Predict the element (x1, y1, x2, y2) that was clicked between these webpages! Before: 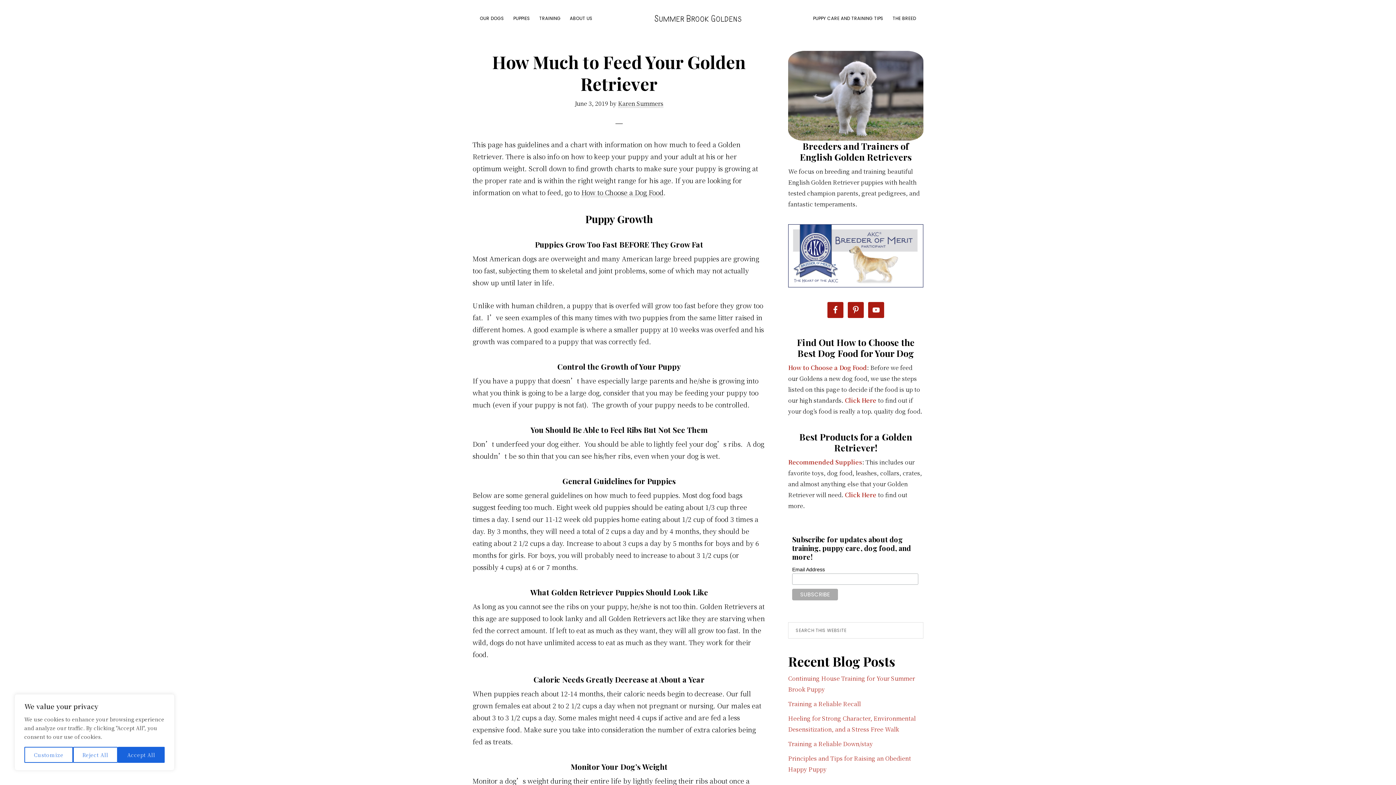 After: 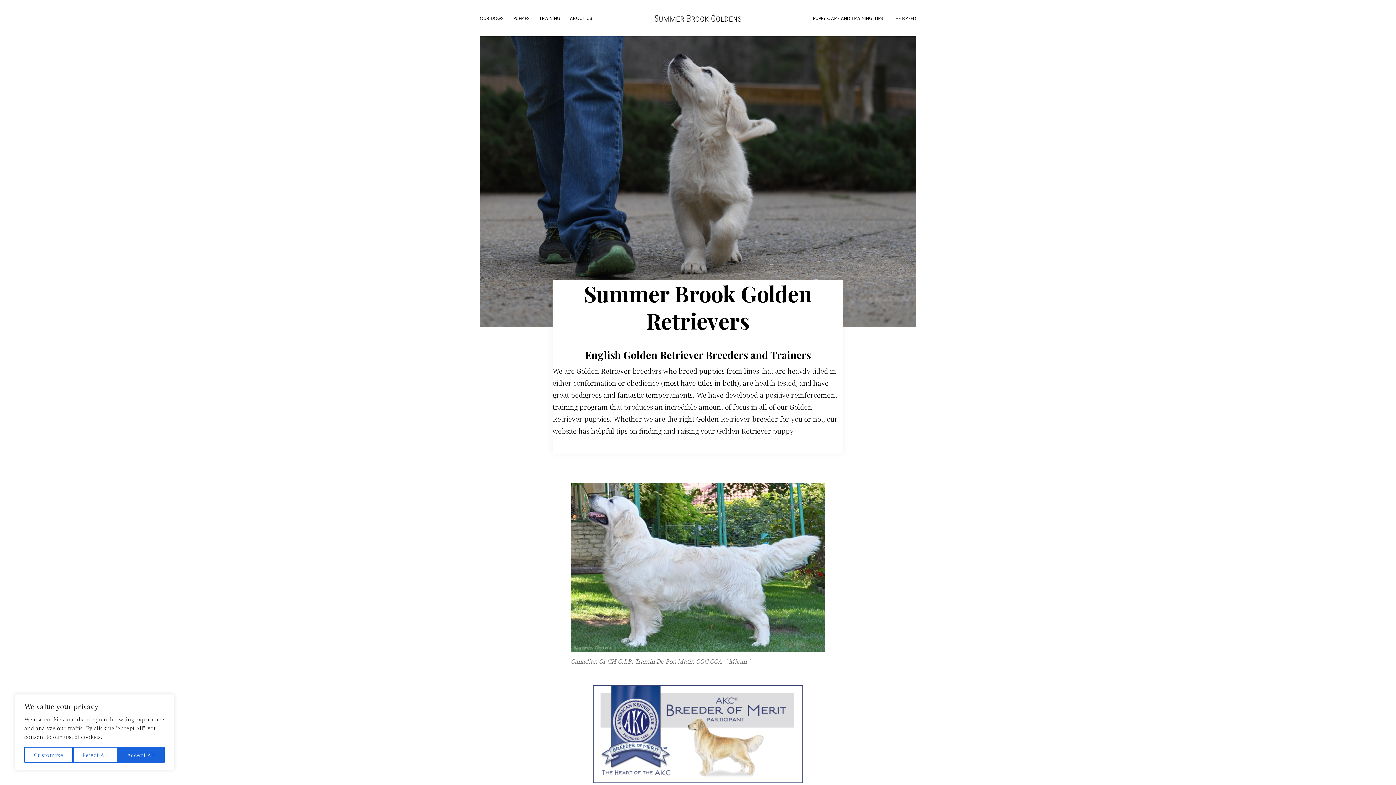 Action: bbox: (618, 99, 663, 108) label: Karen Summers